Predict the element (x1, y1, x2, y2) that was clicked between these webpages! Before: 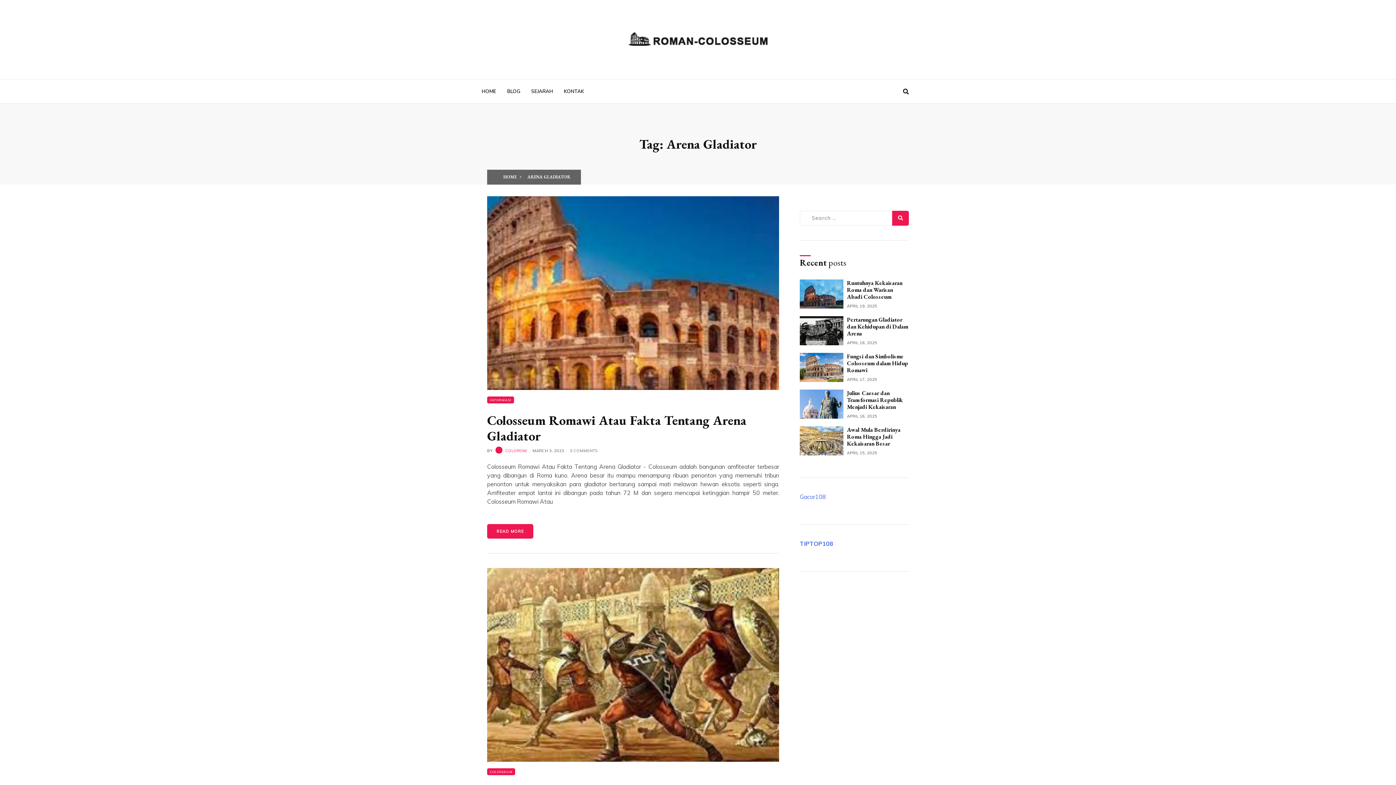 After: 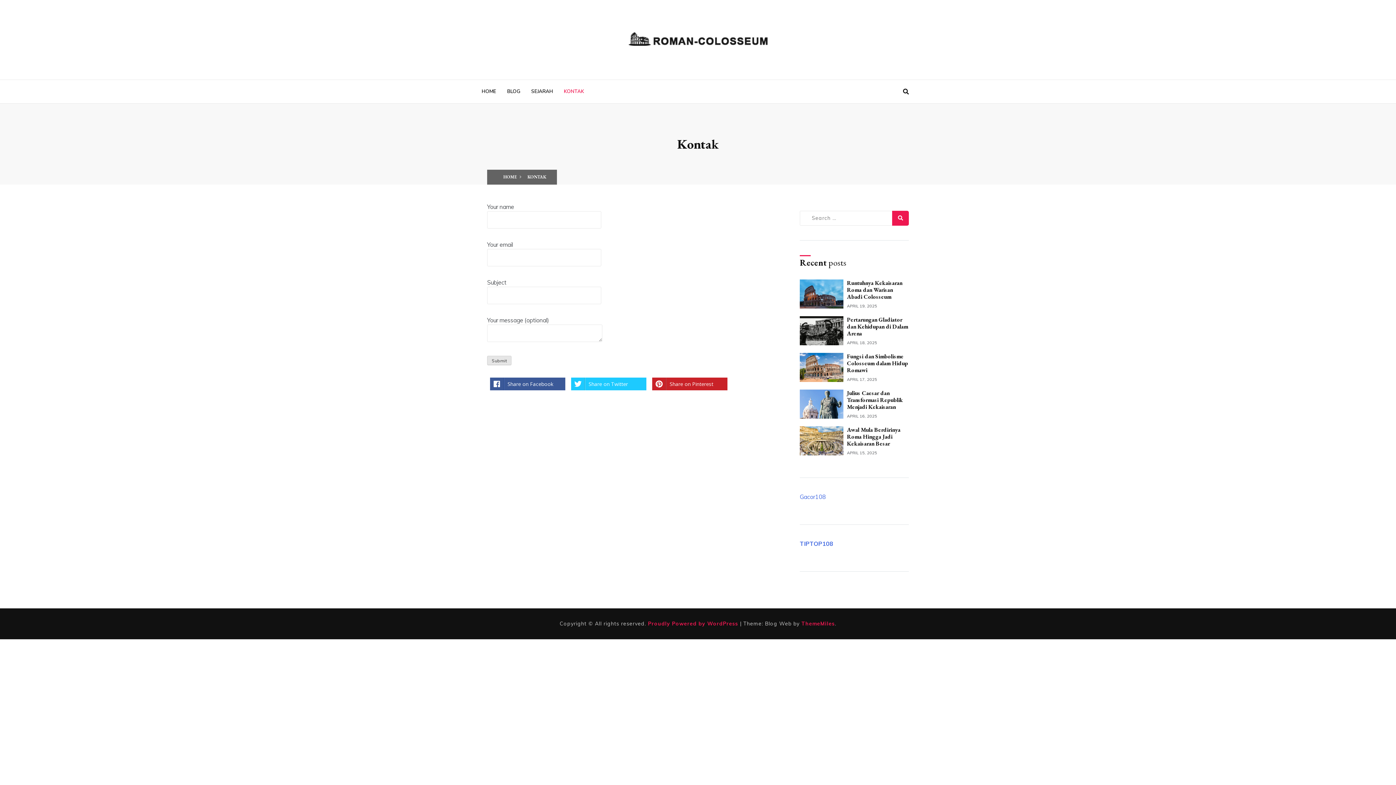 Action: label: KONTAK bbox: (558, 80, 589, 103)